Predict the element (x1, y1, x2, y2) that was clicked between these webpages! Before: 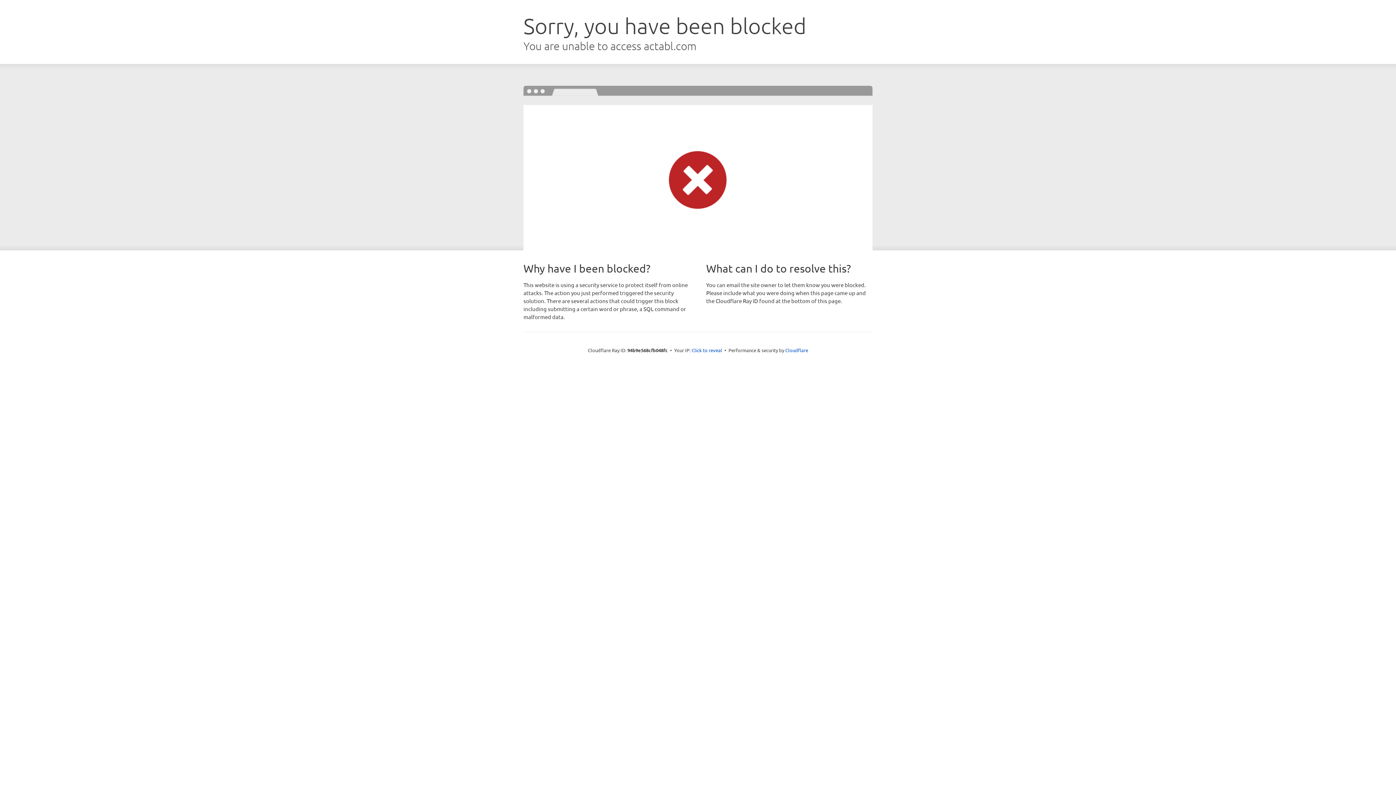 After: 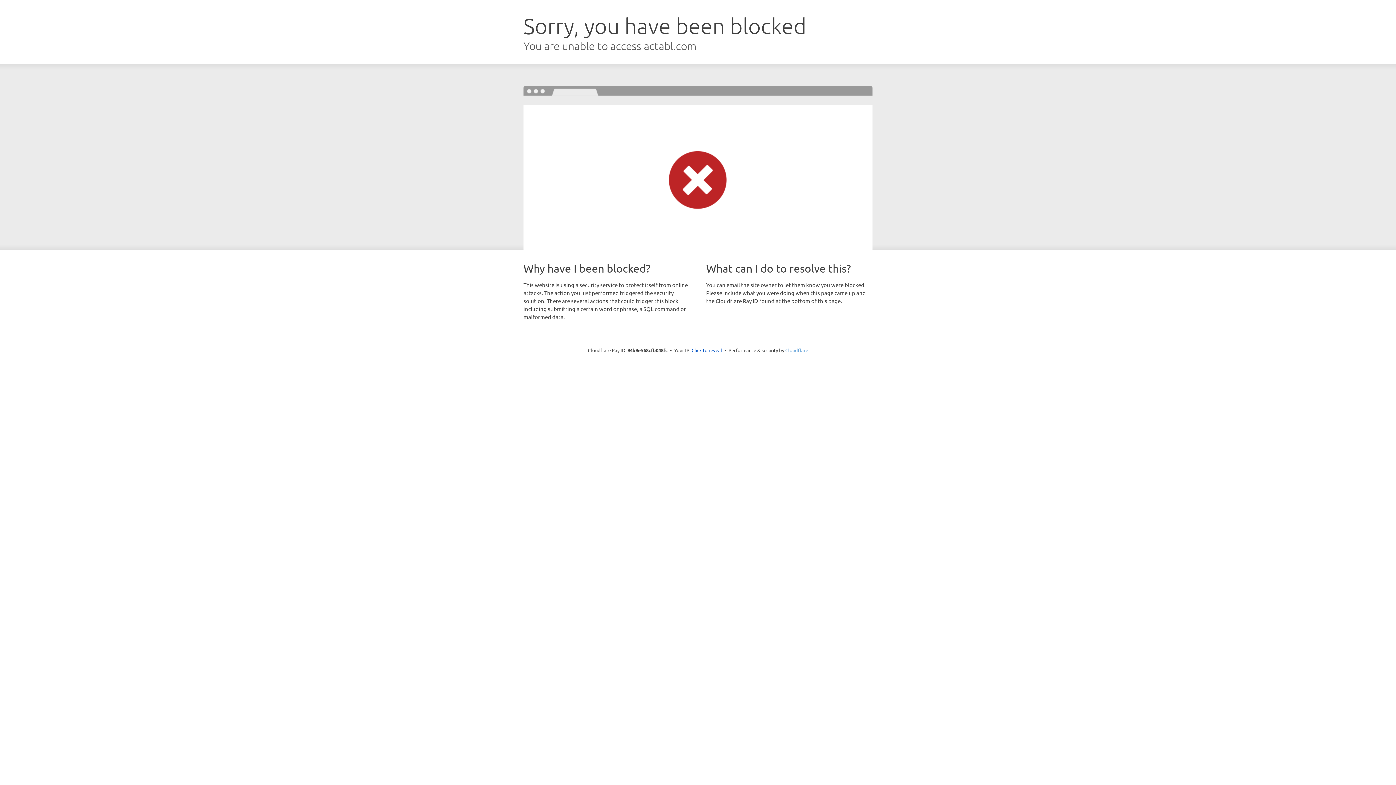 Action: bbox: (785, 347, 808, 353) label: Cloudflare